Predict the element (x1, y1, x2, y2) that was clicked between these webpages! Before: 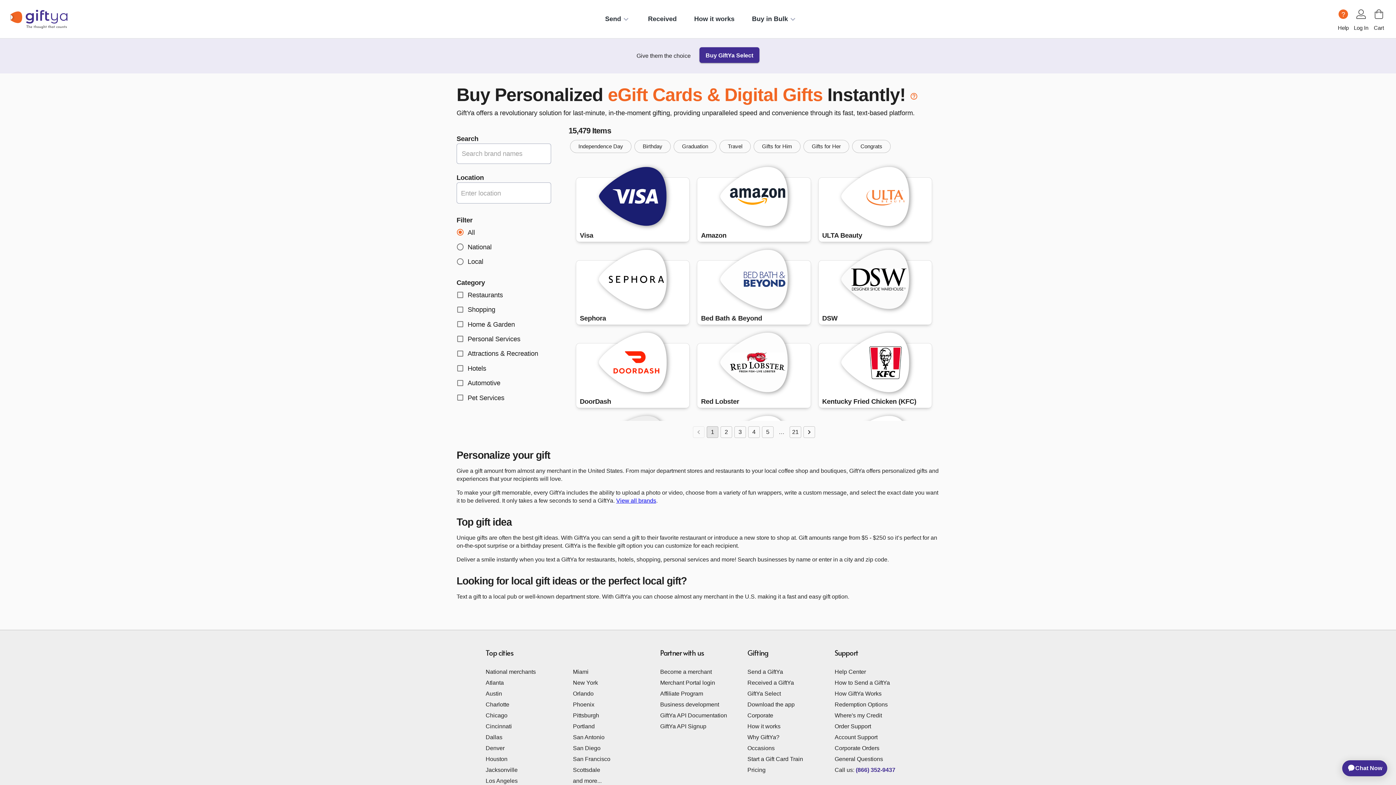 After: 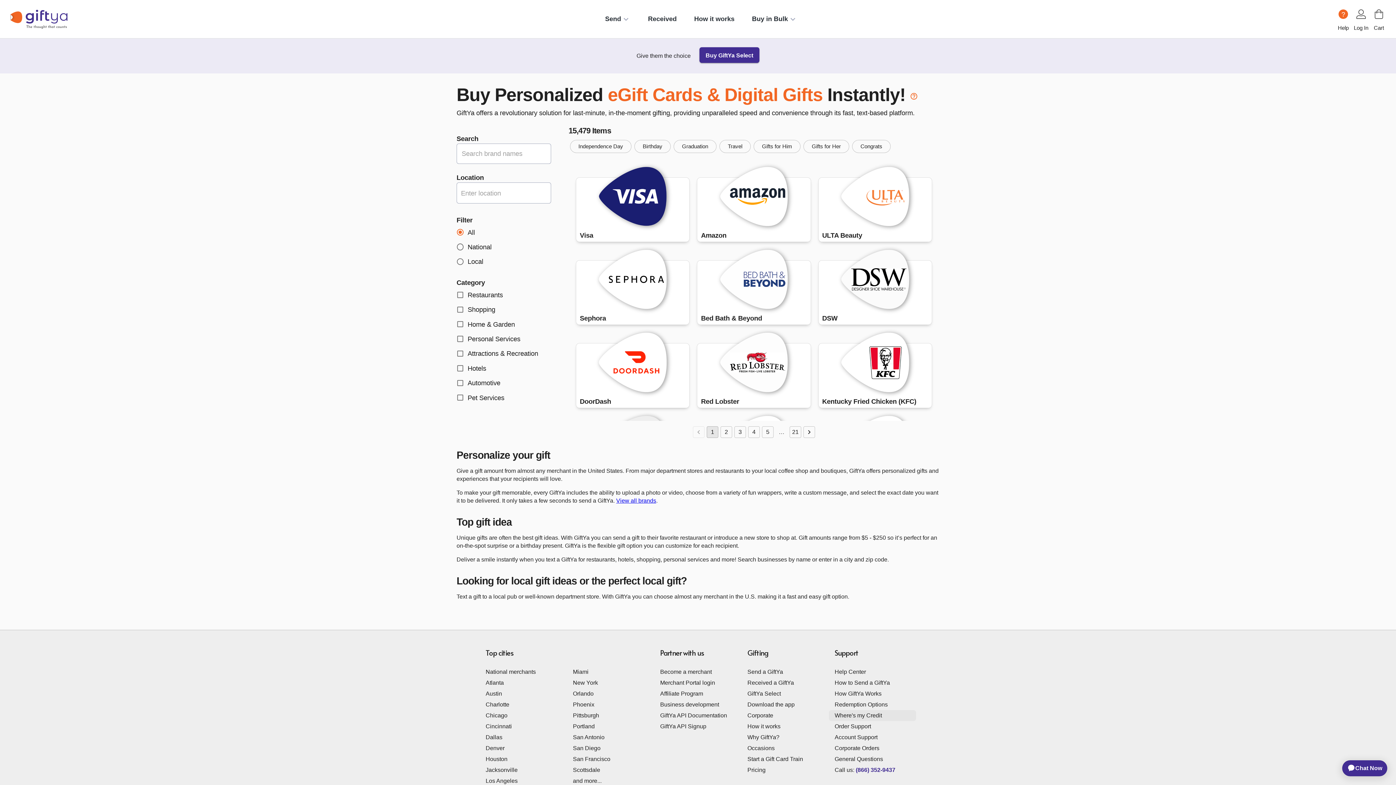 Action: label: Where's my Credit bbox: (829, 710, 916, 721)